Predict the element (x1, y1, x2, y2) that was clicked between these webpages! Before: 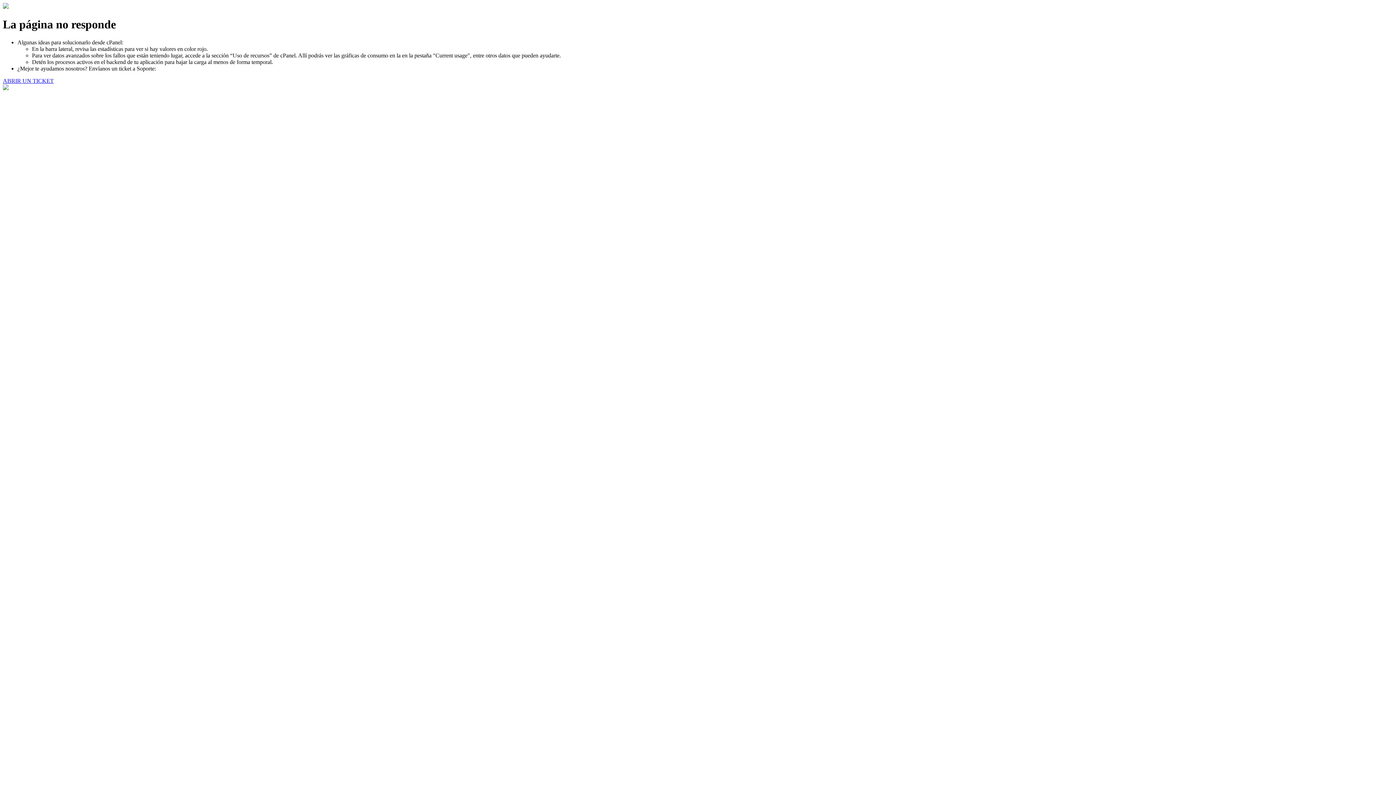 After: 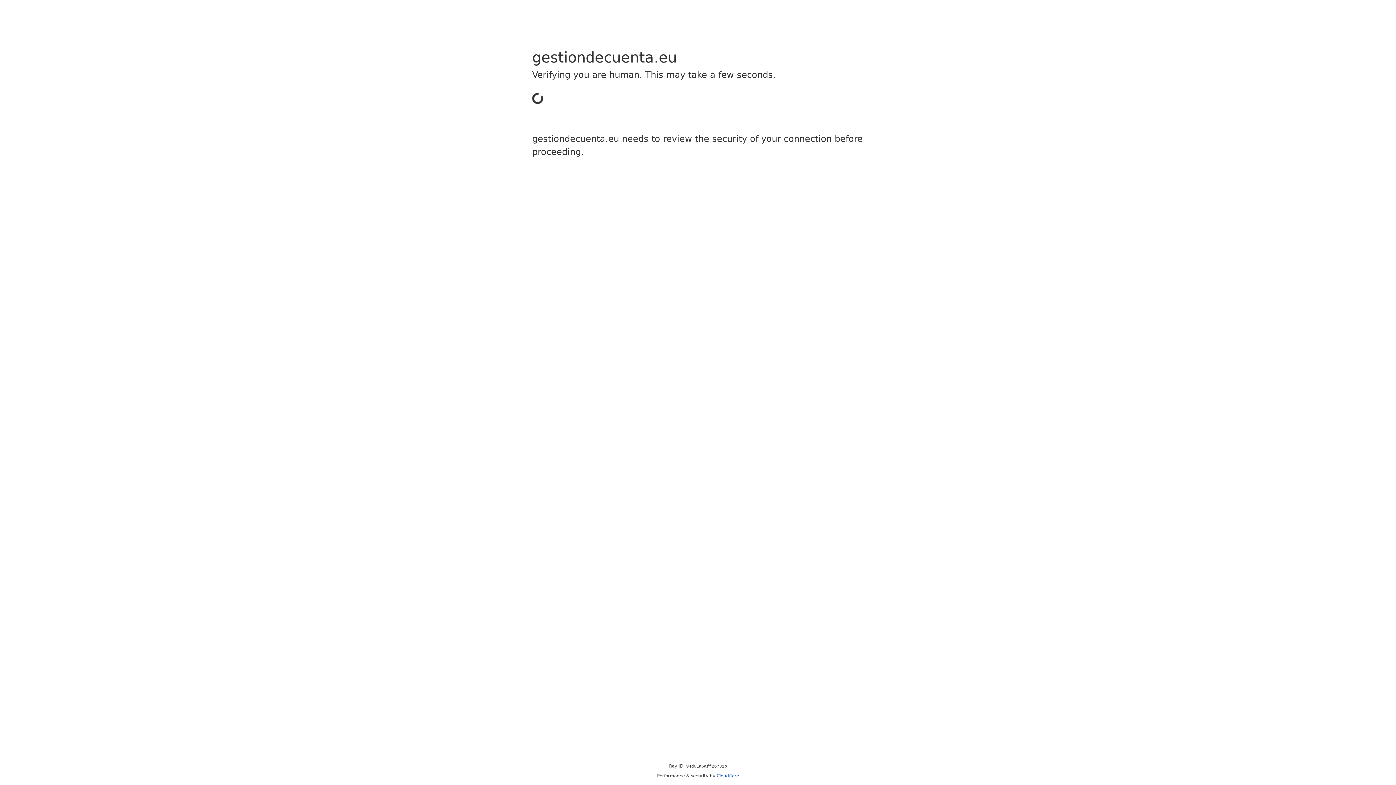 Action: label: ABRIR UN TICKET bbox: (2, 77, 53, 83)